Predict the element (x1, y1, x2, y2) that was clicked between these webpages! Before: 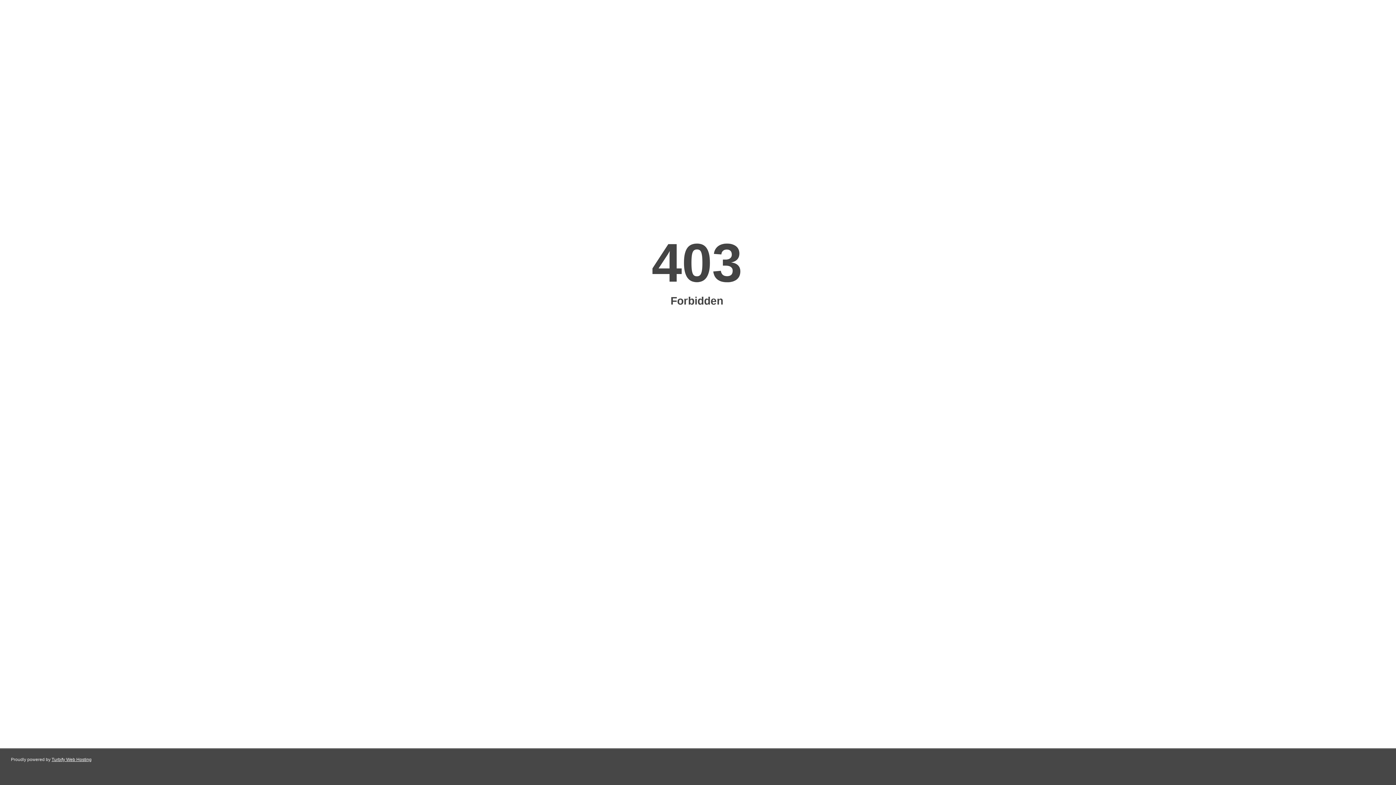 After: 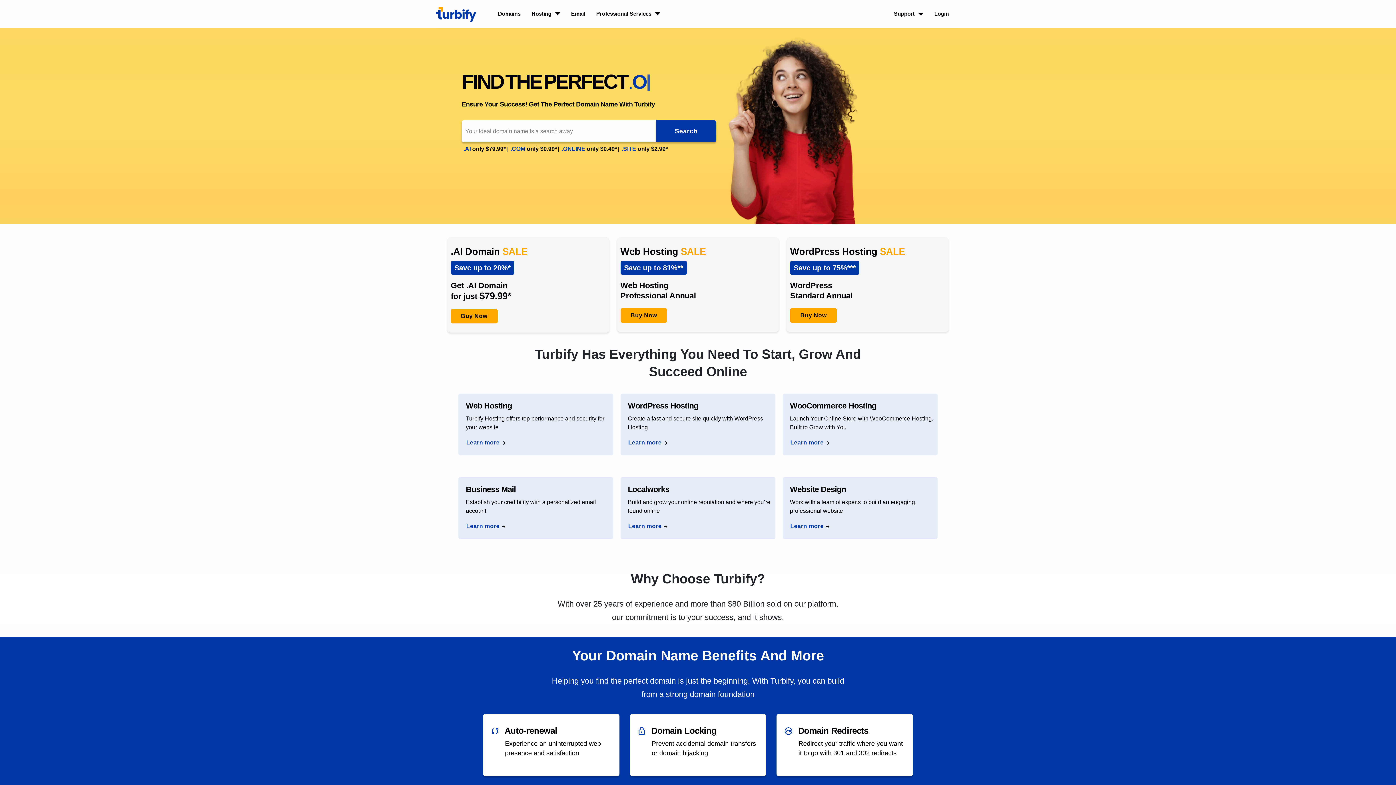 Action: bbox: (51, 757, 91, 762) label: Turbify Web Hosting